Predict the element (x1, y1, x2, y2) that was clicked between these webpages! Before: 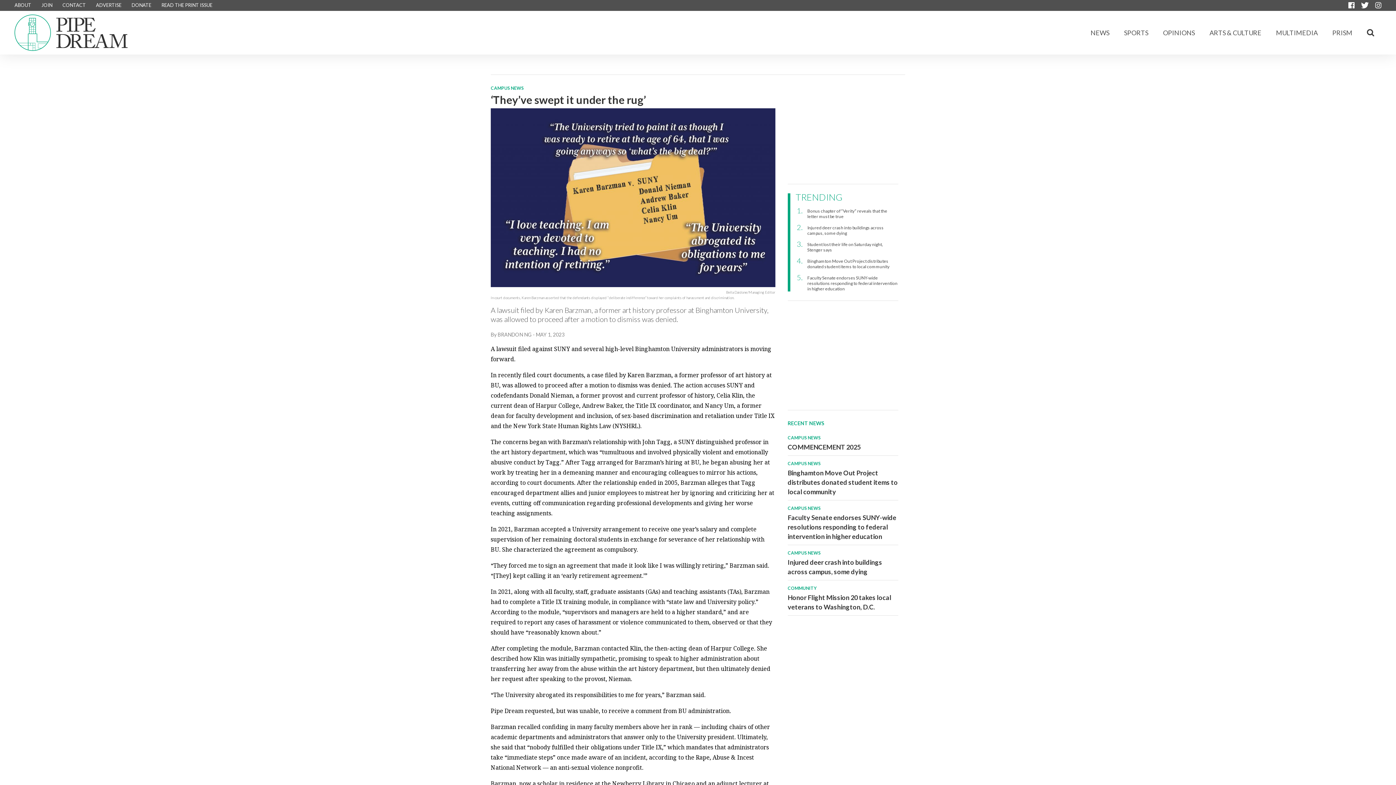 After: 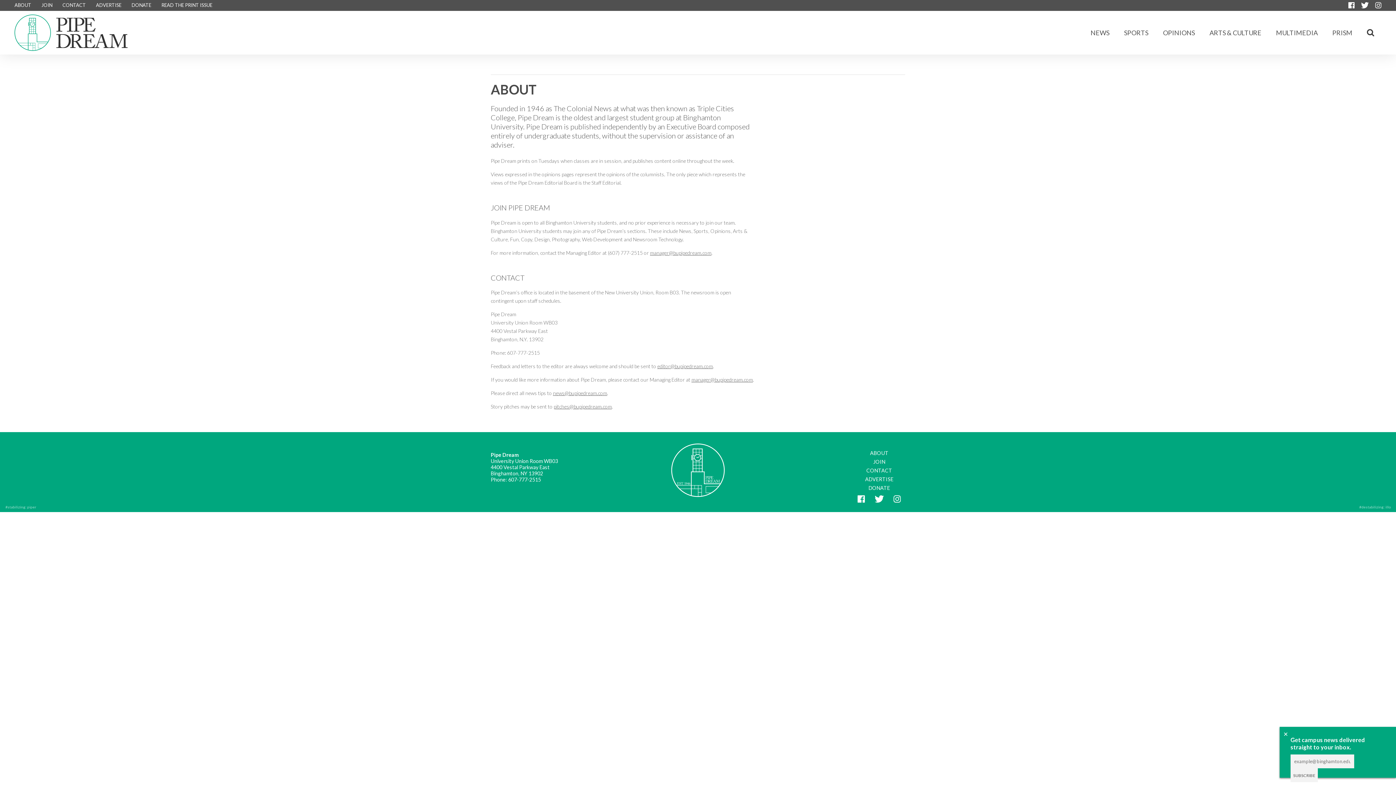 Action: bbox: (14, 2, 31, 8) label: ABOUT